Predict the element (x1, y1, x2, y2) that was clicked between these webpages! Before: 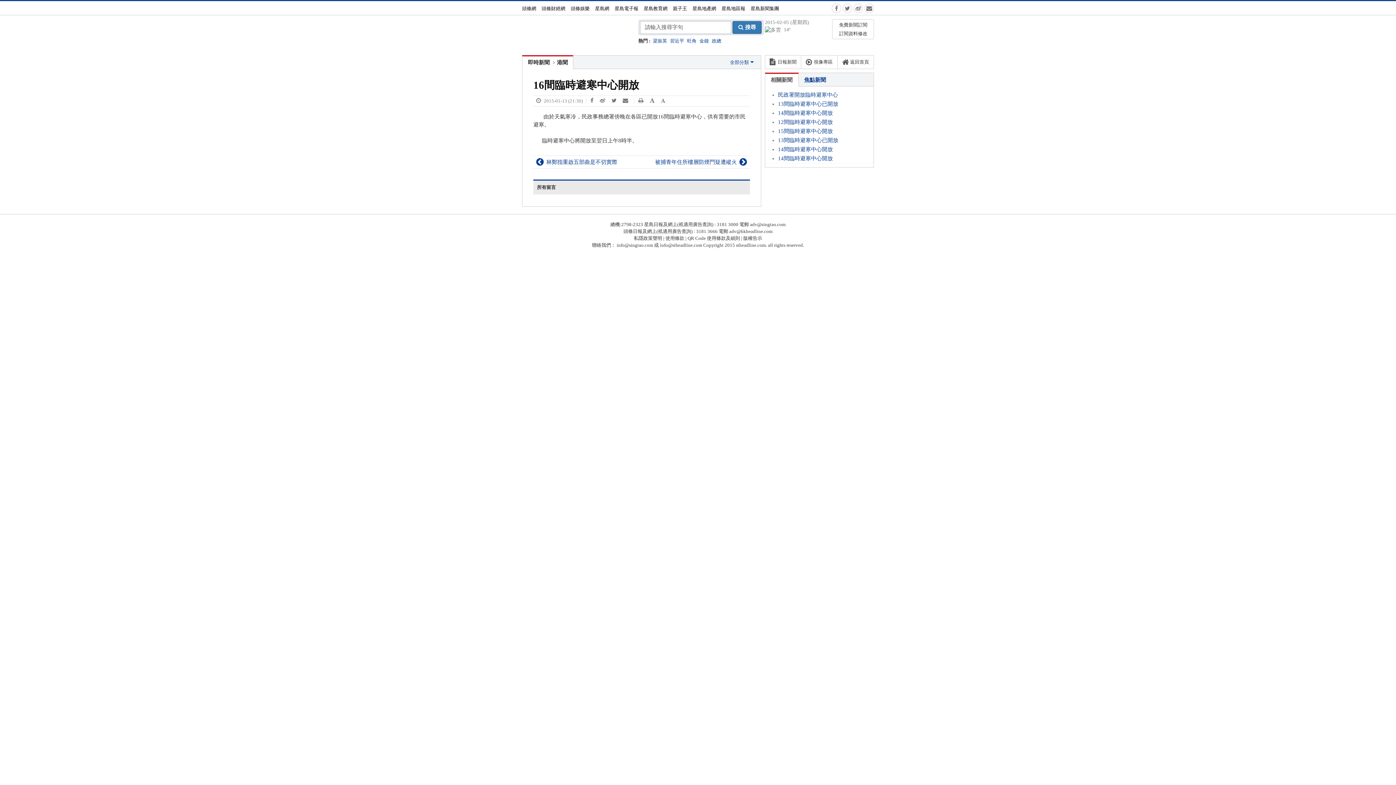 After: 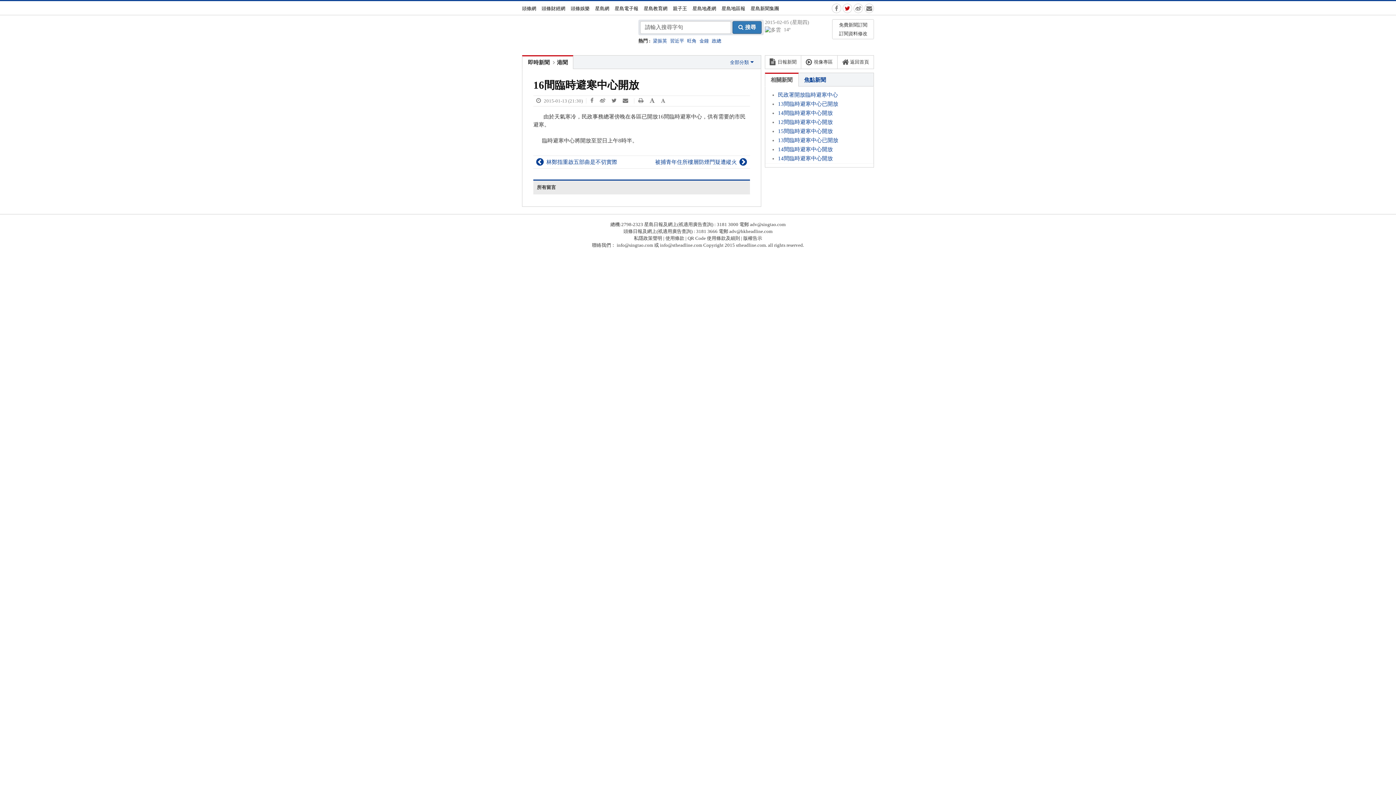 Action: bbox: (841, 1, 852, 15)